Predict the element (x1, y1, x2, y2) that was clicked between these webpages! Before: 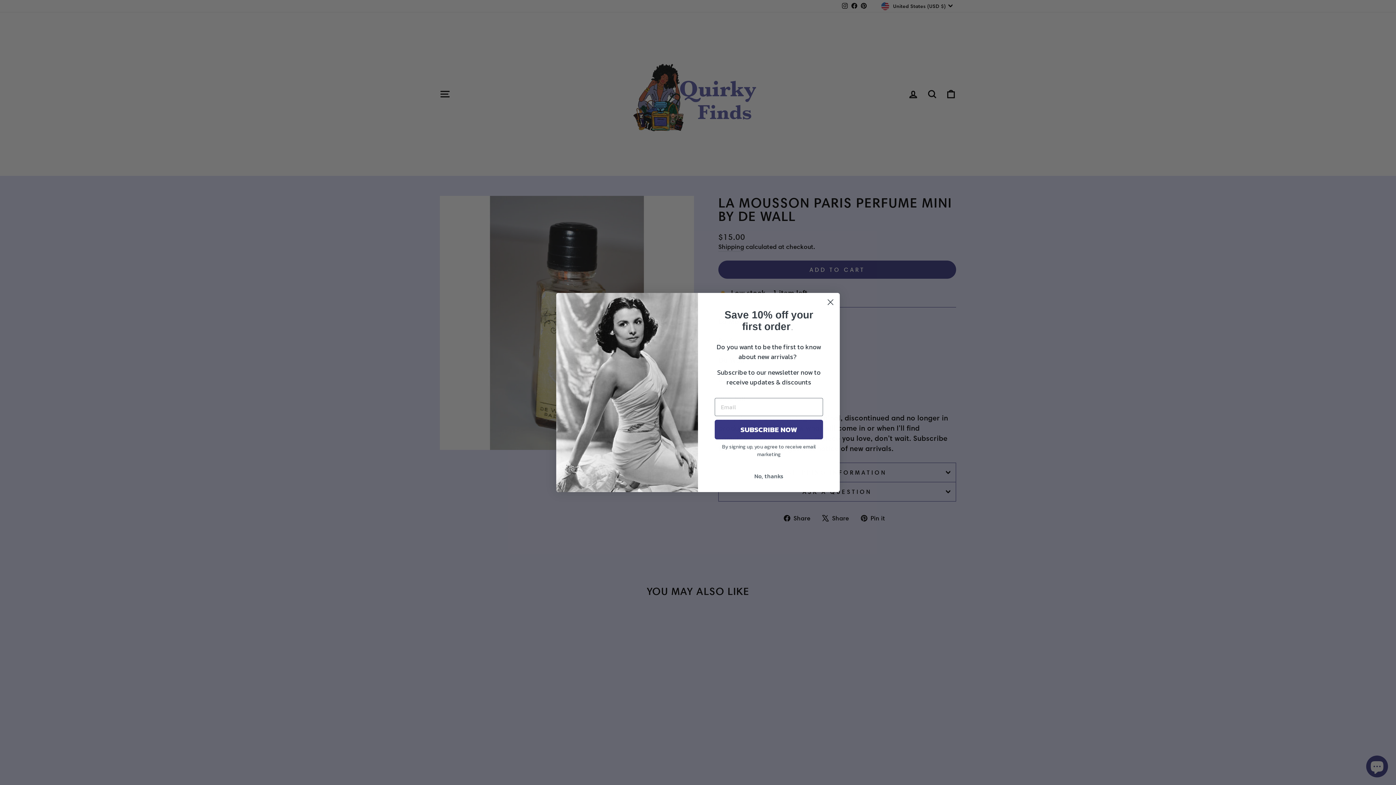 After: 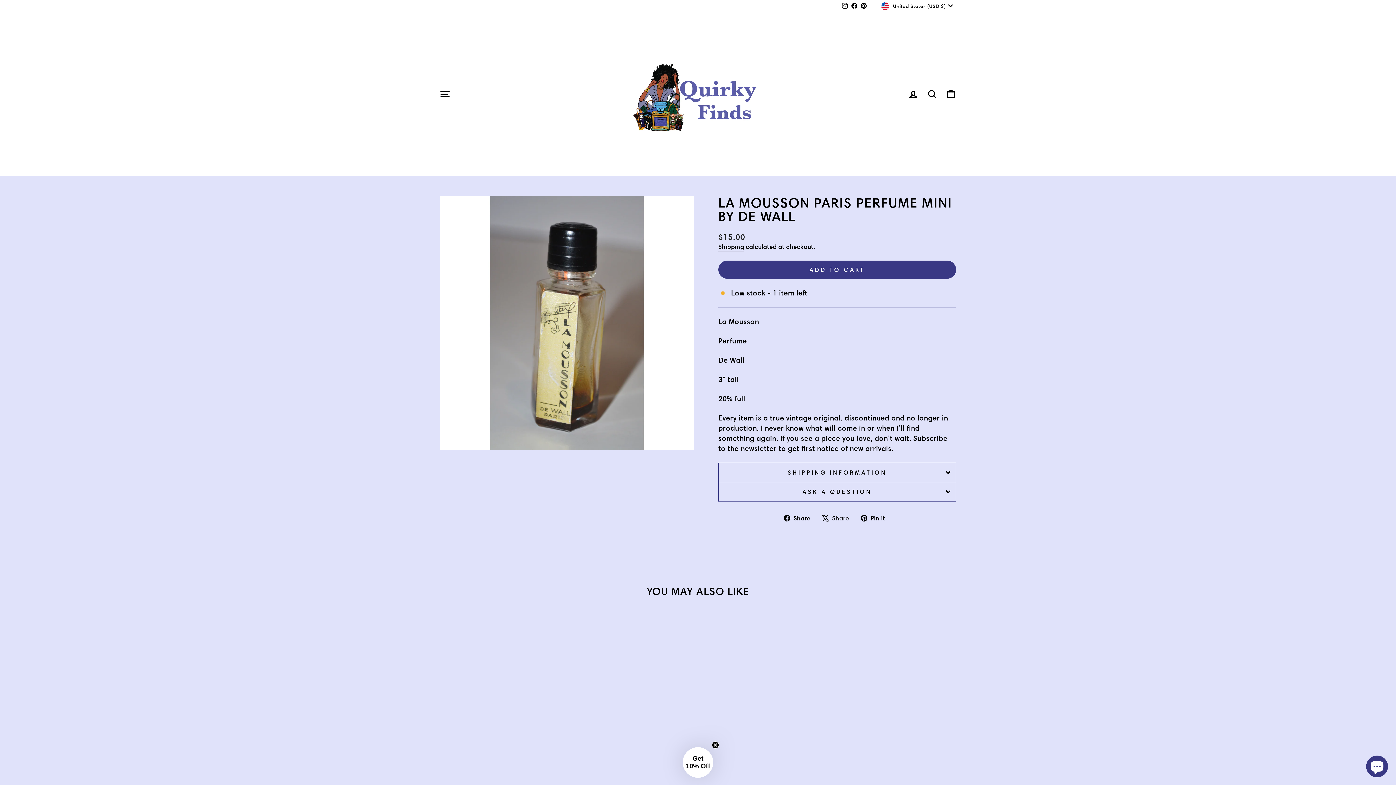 Action: label: Close dialog bbox: (824, 296, 837, 308)